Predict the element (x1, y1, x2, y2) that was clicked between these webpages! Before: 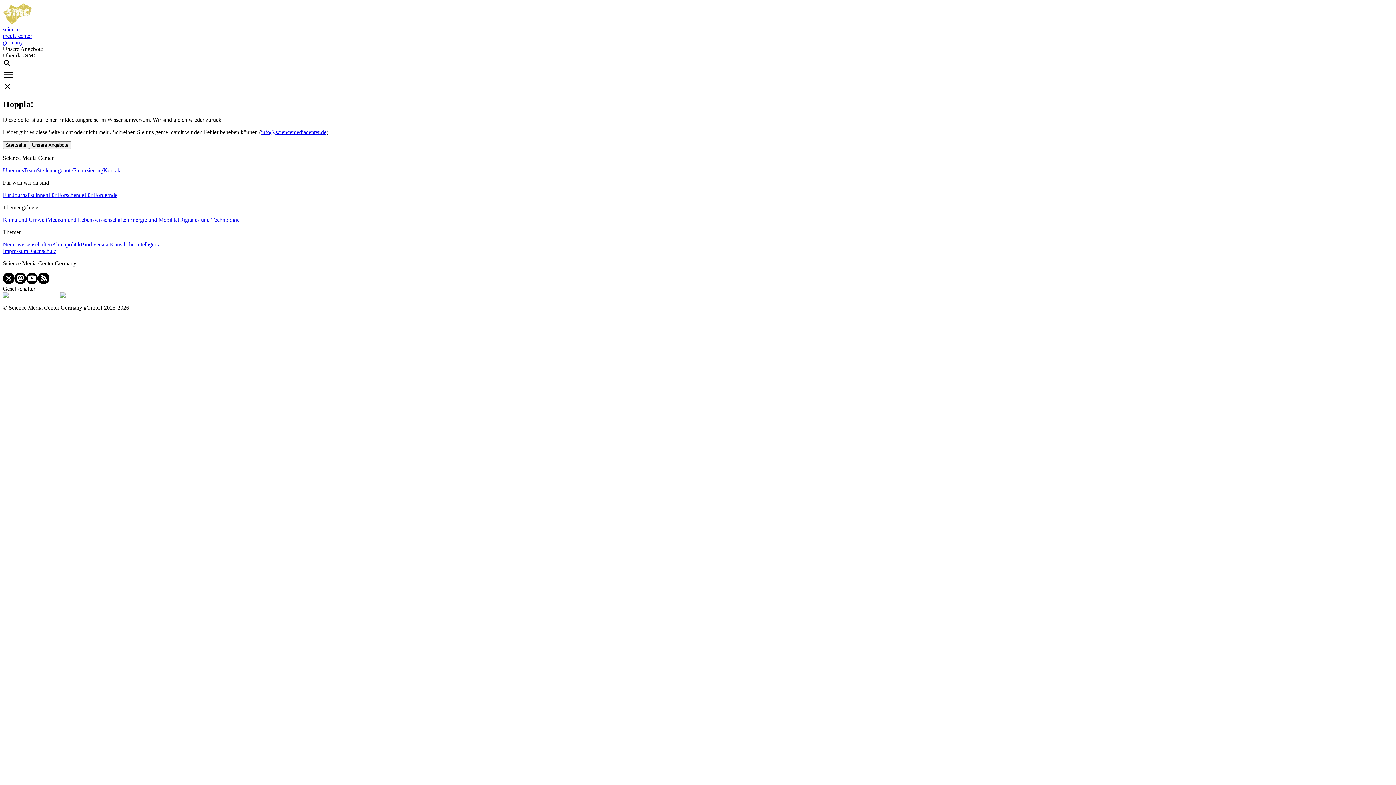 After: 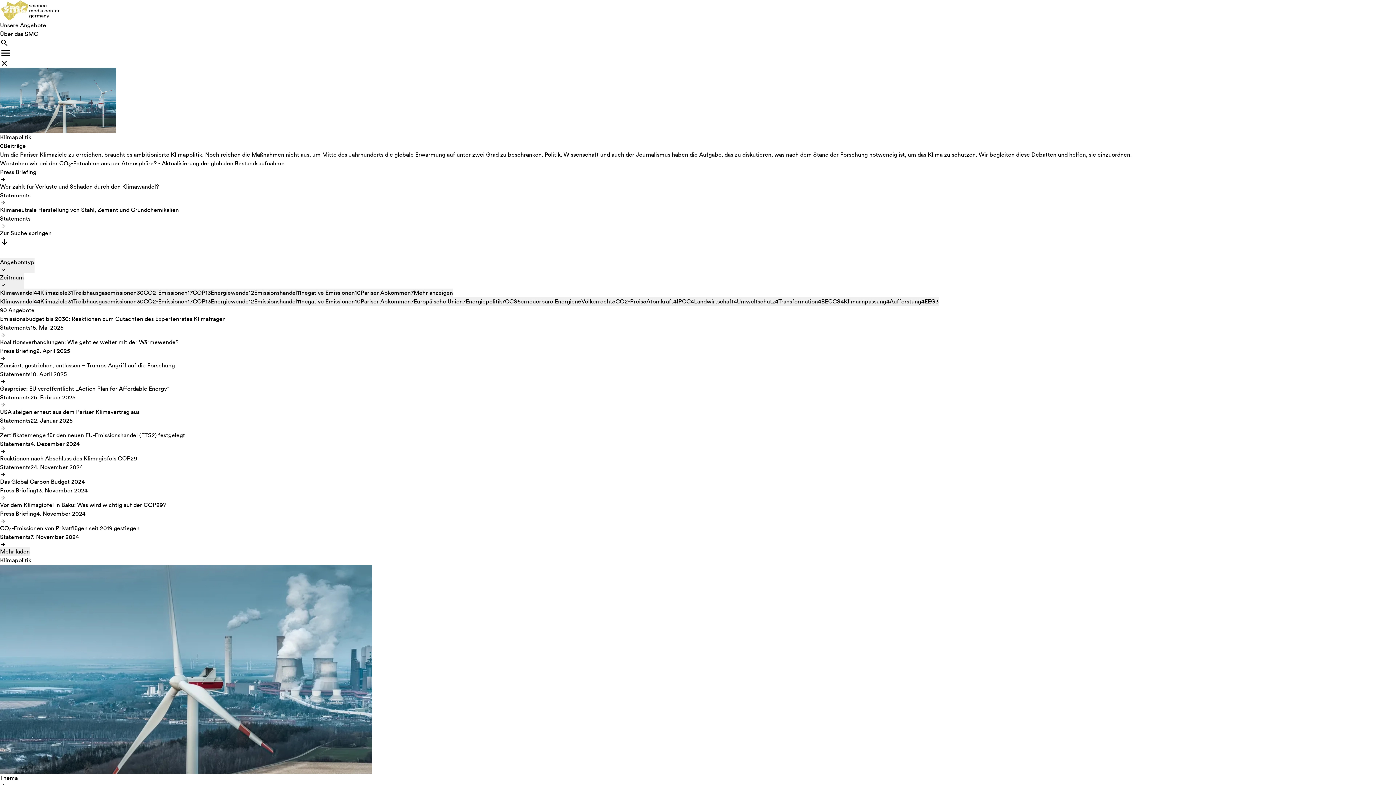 Action: bbox: (52, 241, 80, 247) label: Klimapolitik